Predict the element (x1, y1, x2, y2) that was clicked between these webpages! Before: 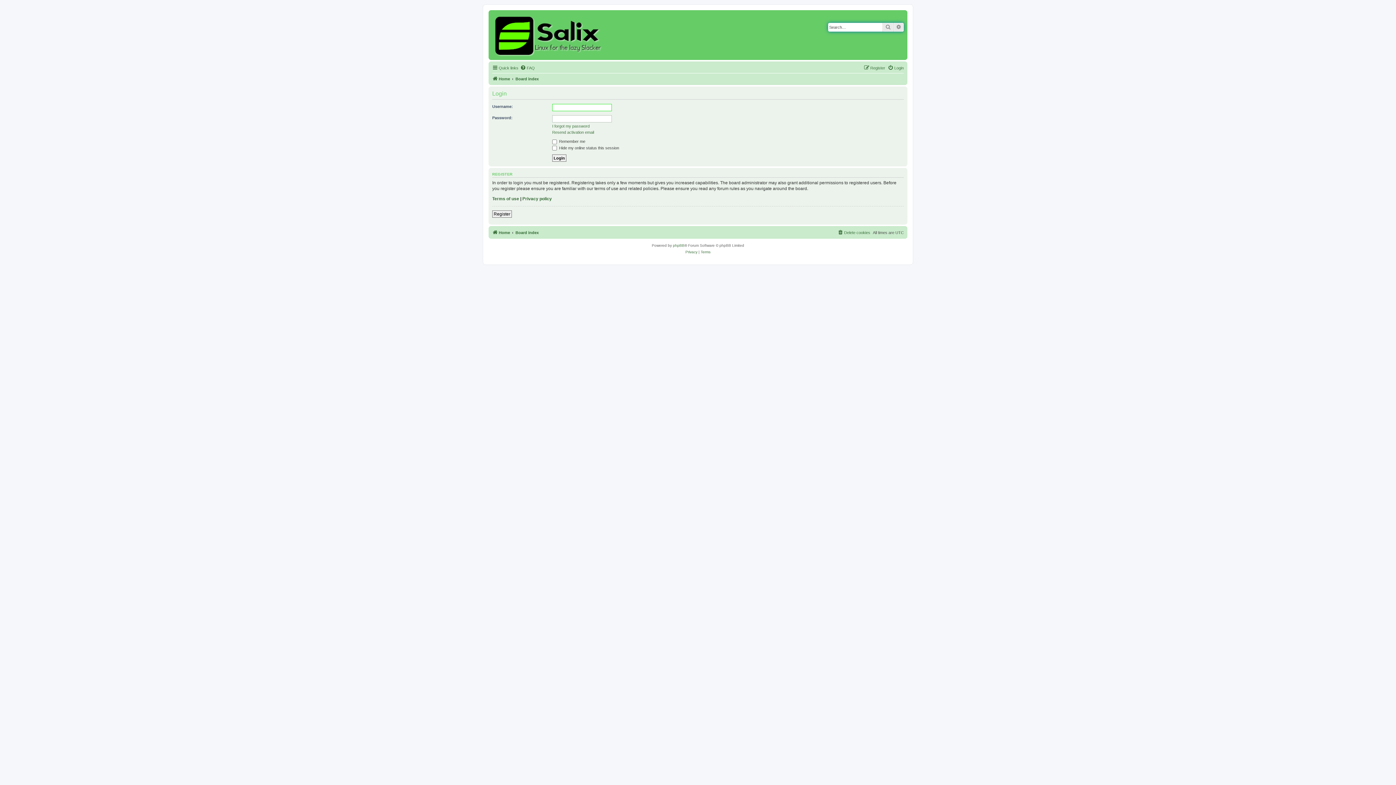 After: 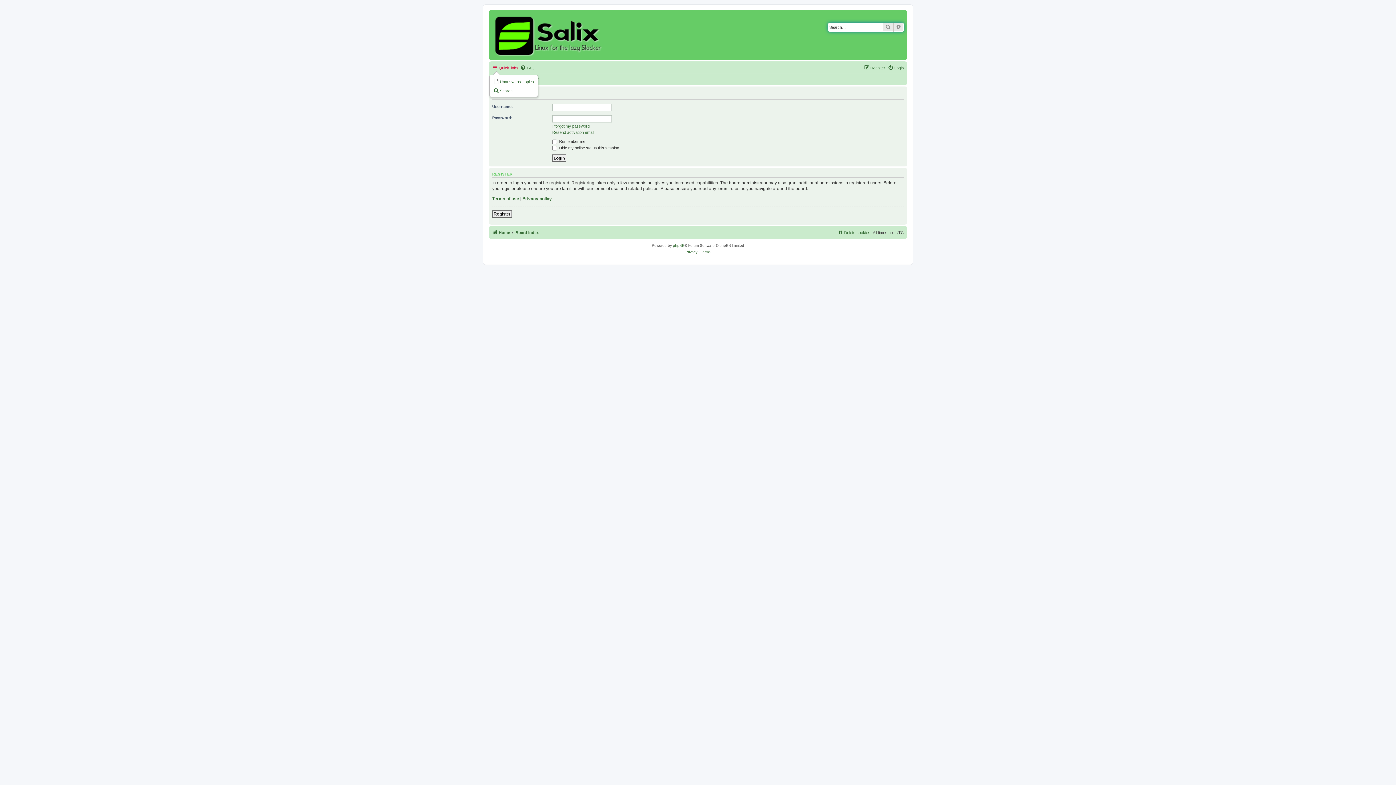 Action: bbox: (492, 63, 518, 72) label: Quick links